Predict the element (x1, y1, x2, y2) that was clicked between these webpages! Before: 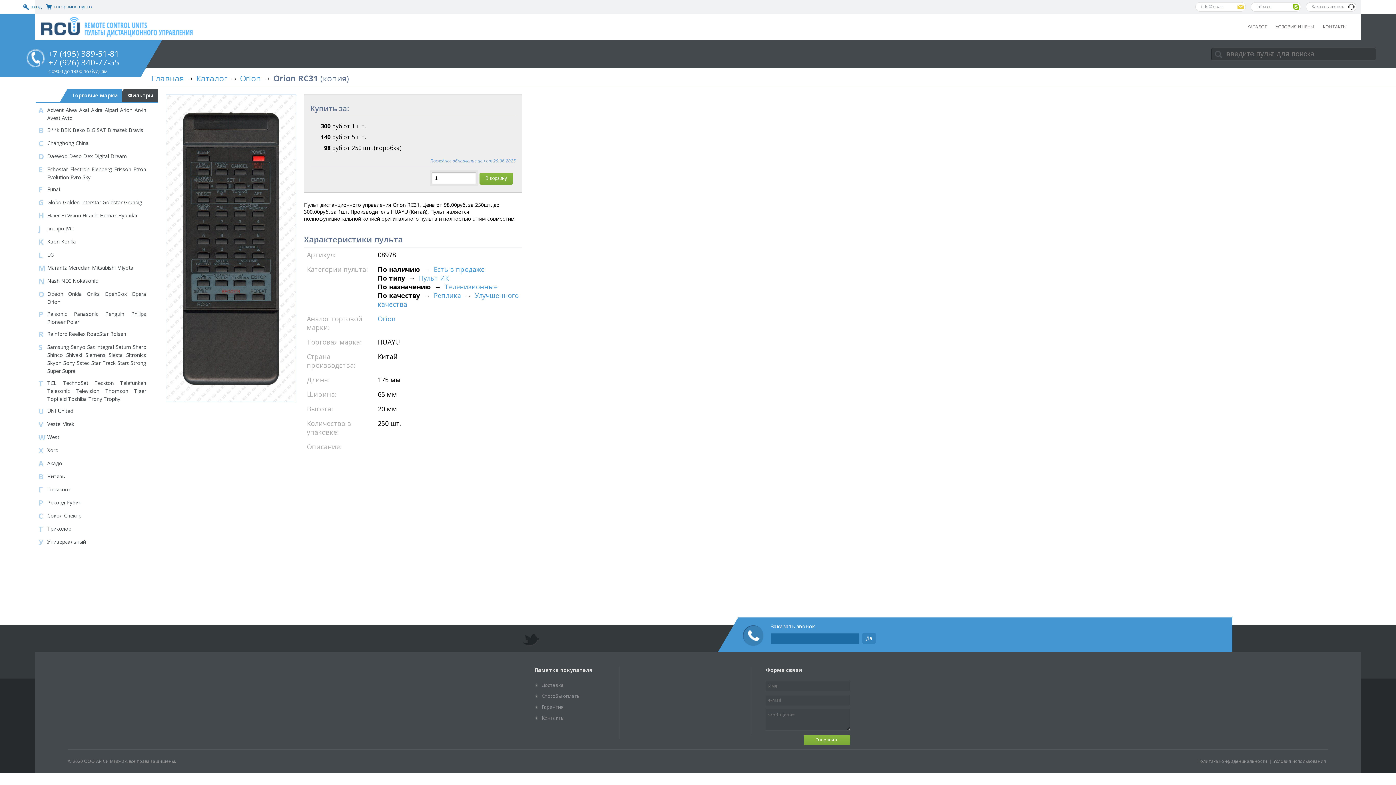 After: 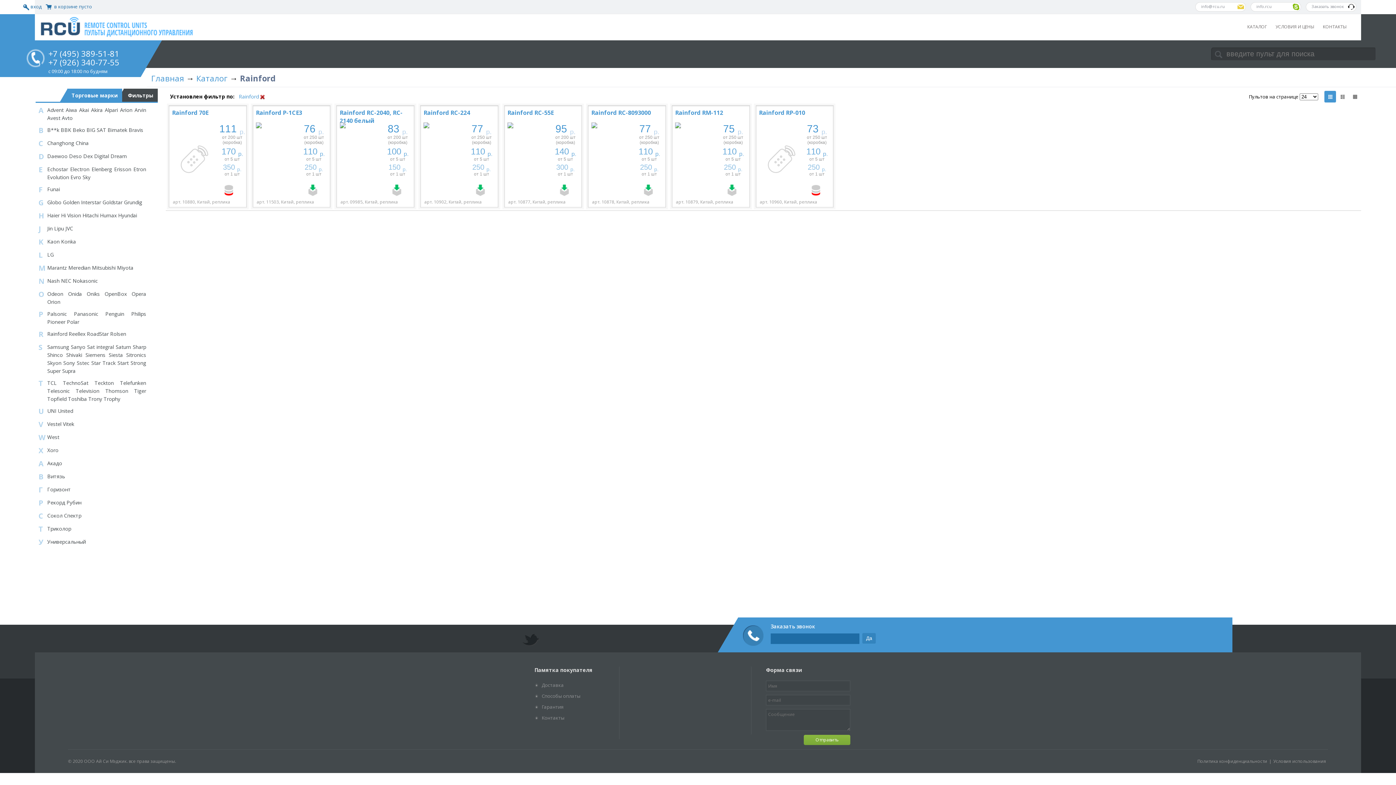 Action: bbox: (47, 330, 67, 337) label: Rainford